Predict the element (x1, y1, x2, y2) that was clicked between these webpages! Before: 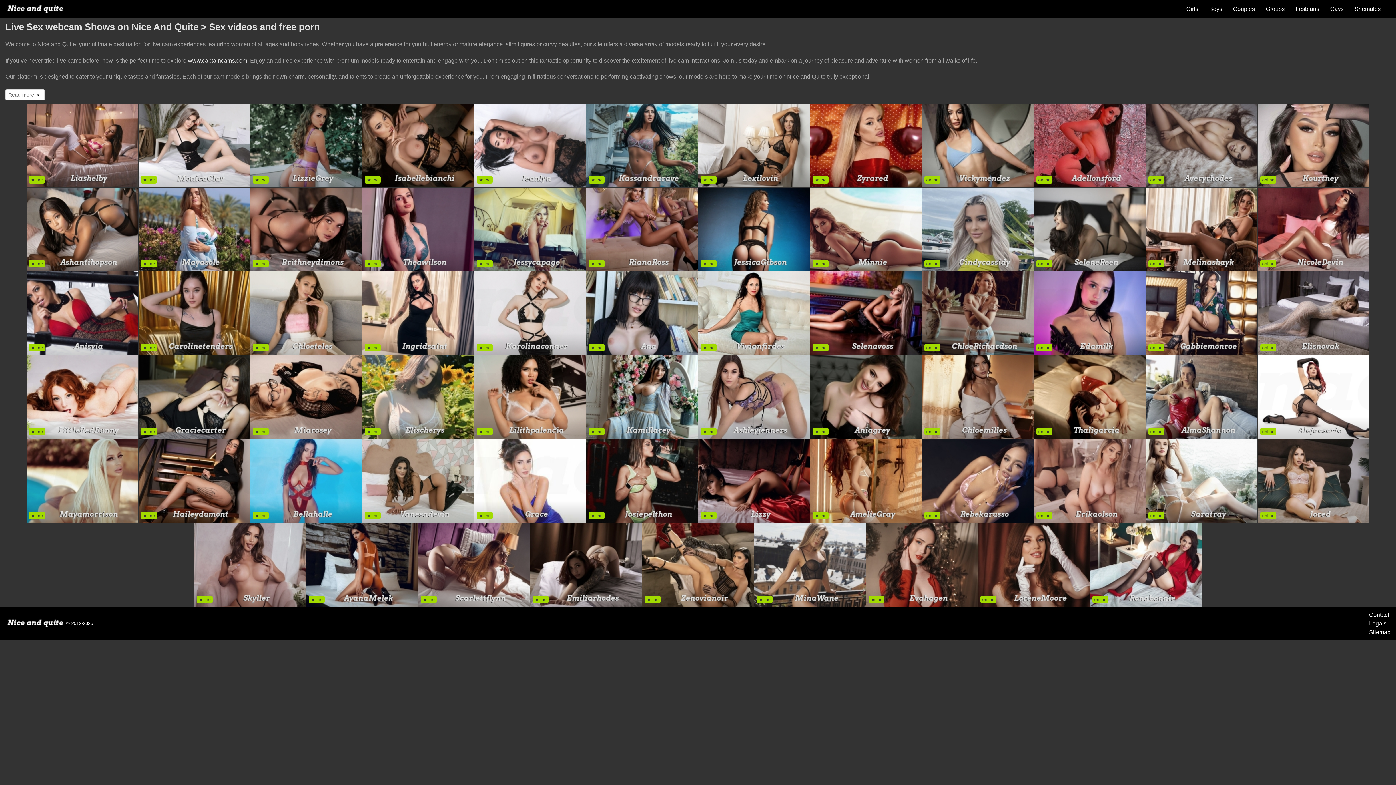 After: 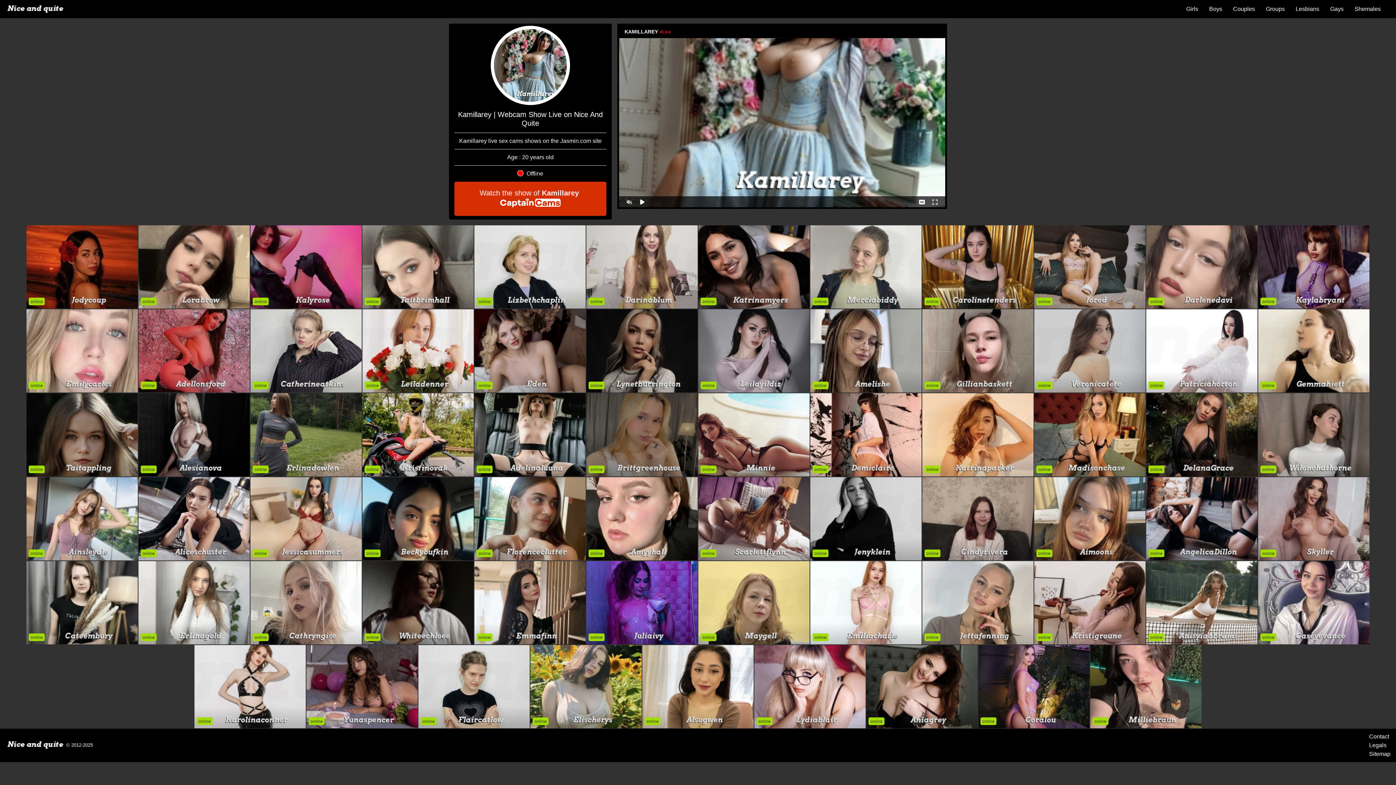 Action: bbox: (586, 355, 697, 438)